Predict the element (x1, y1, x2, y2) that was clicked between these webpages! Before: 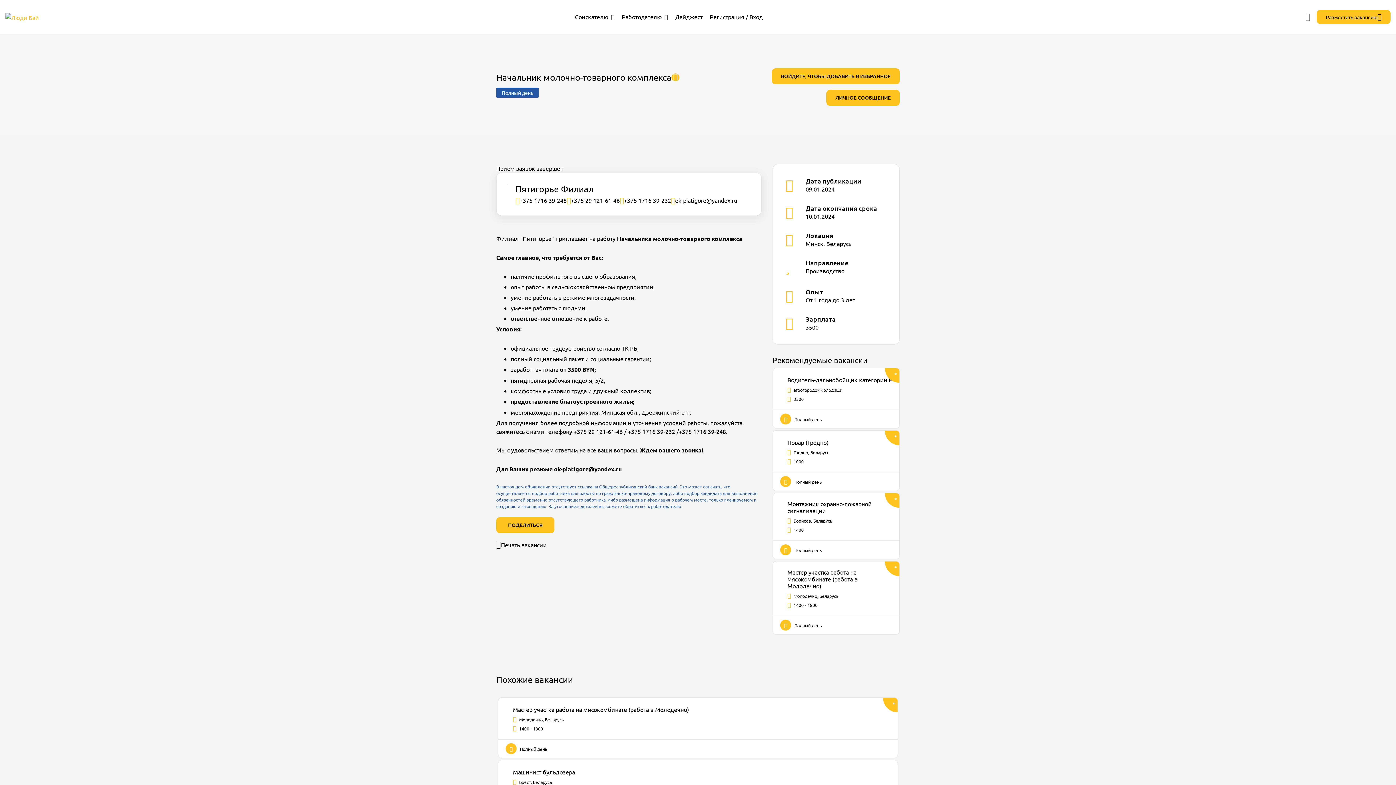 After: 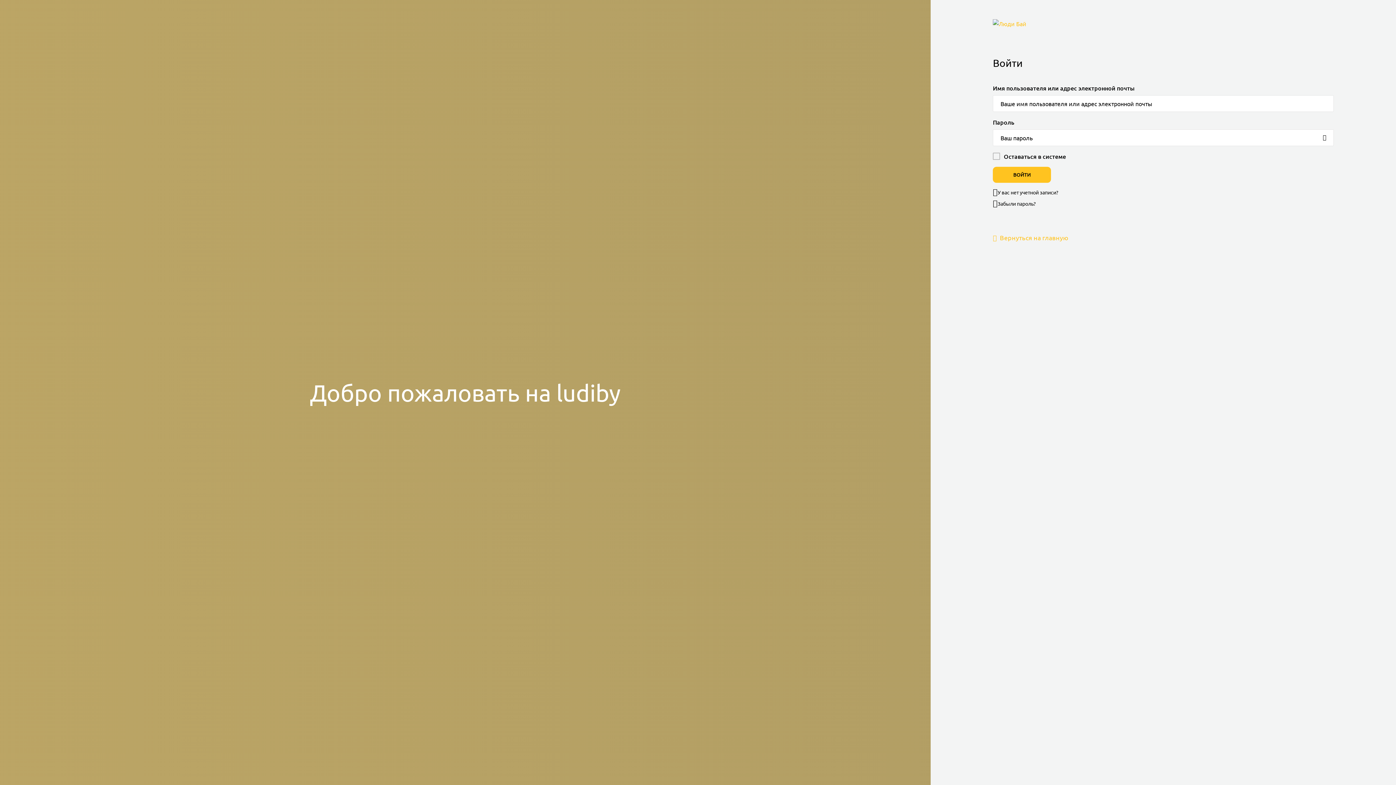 Action: bbox: (710, 12, 763, 20) label: Регистрация / Вход